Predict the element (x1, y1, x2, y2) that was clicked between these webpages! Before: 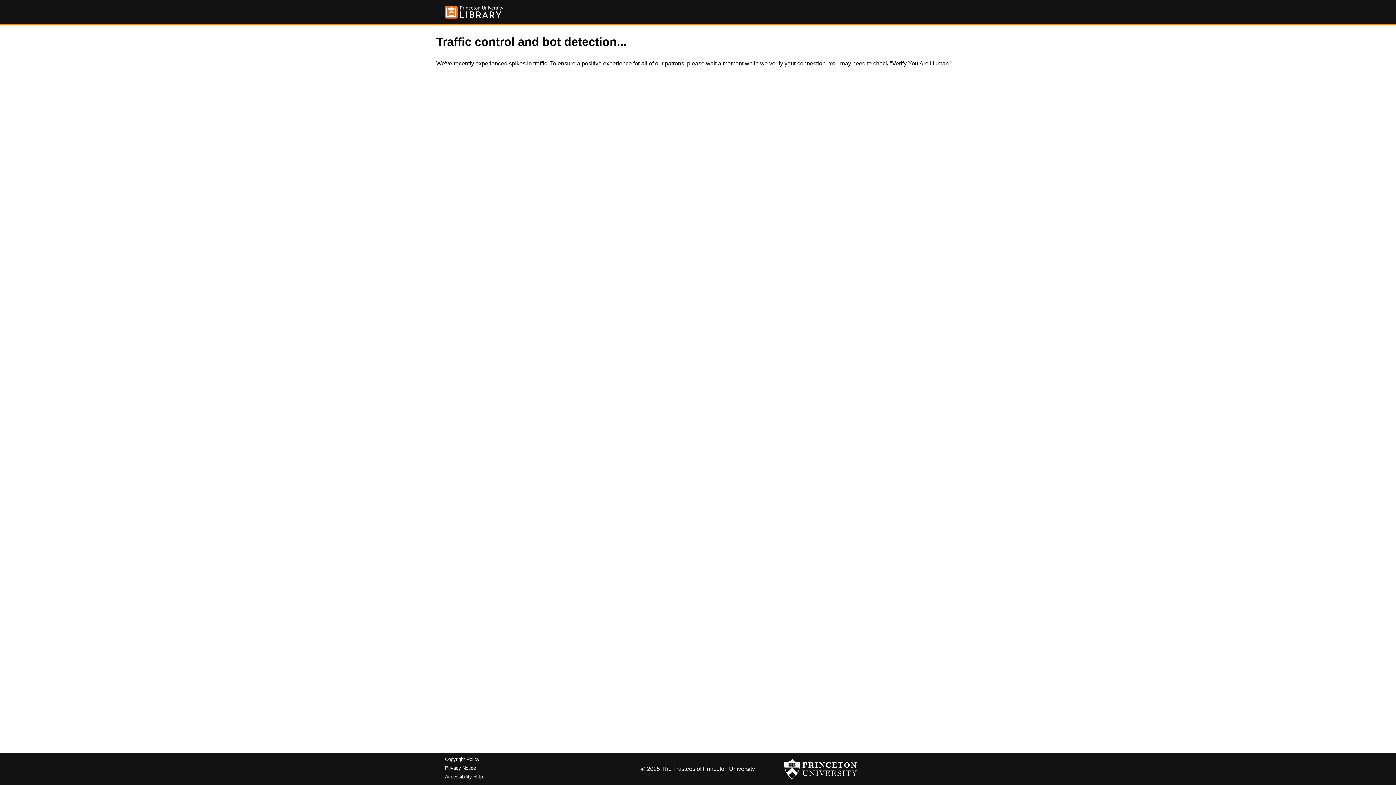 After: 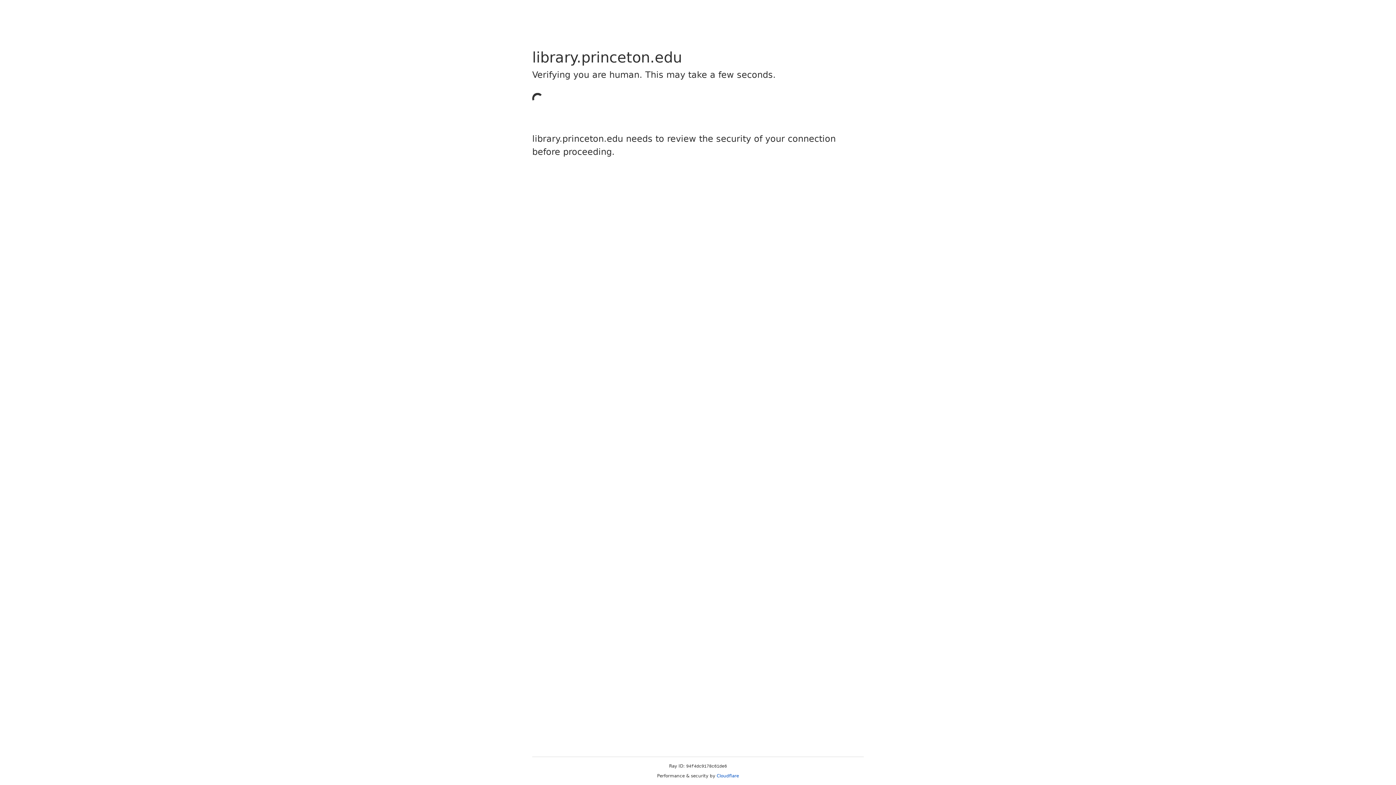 Action: label: Copyright Policy bbox: (445, 757, 479, 762)